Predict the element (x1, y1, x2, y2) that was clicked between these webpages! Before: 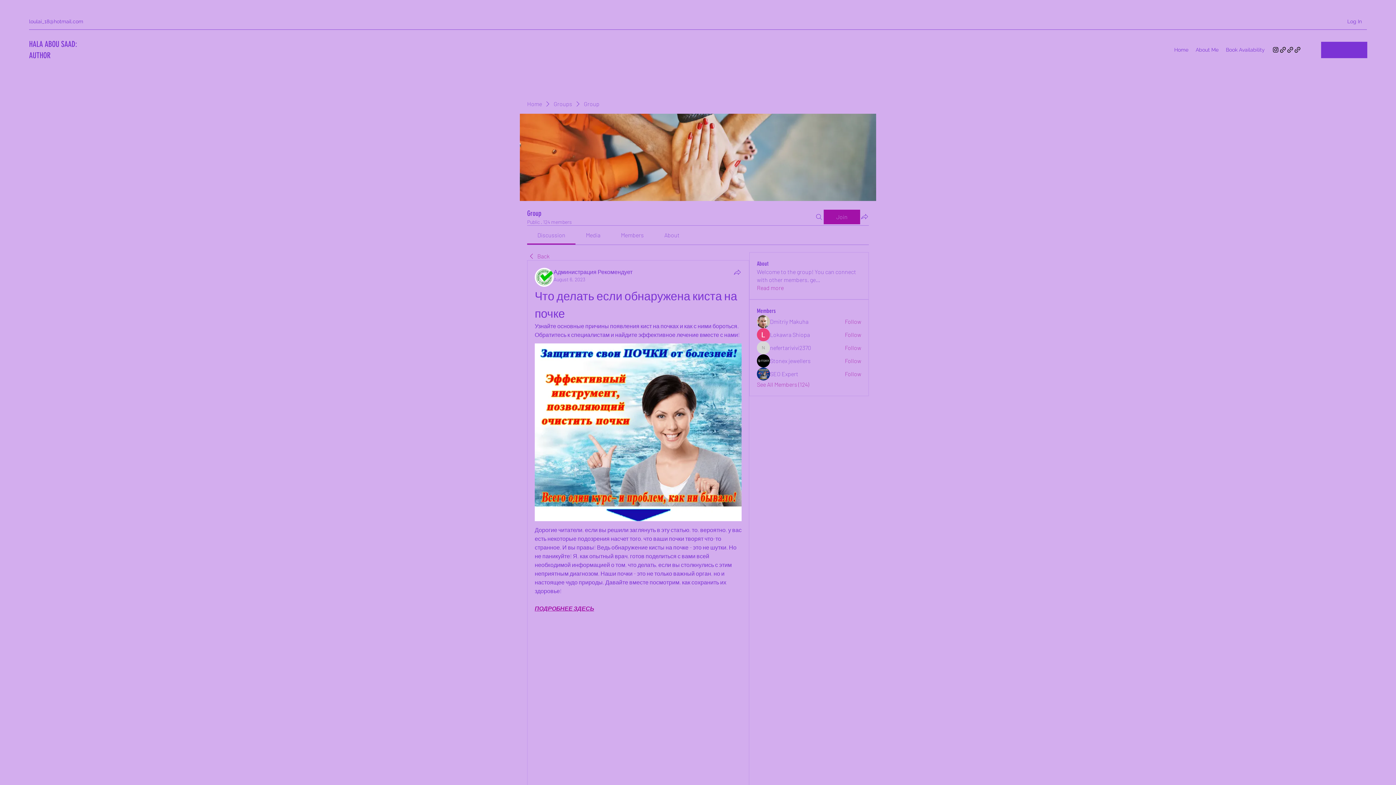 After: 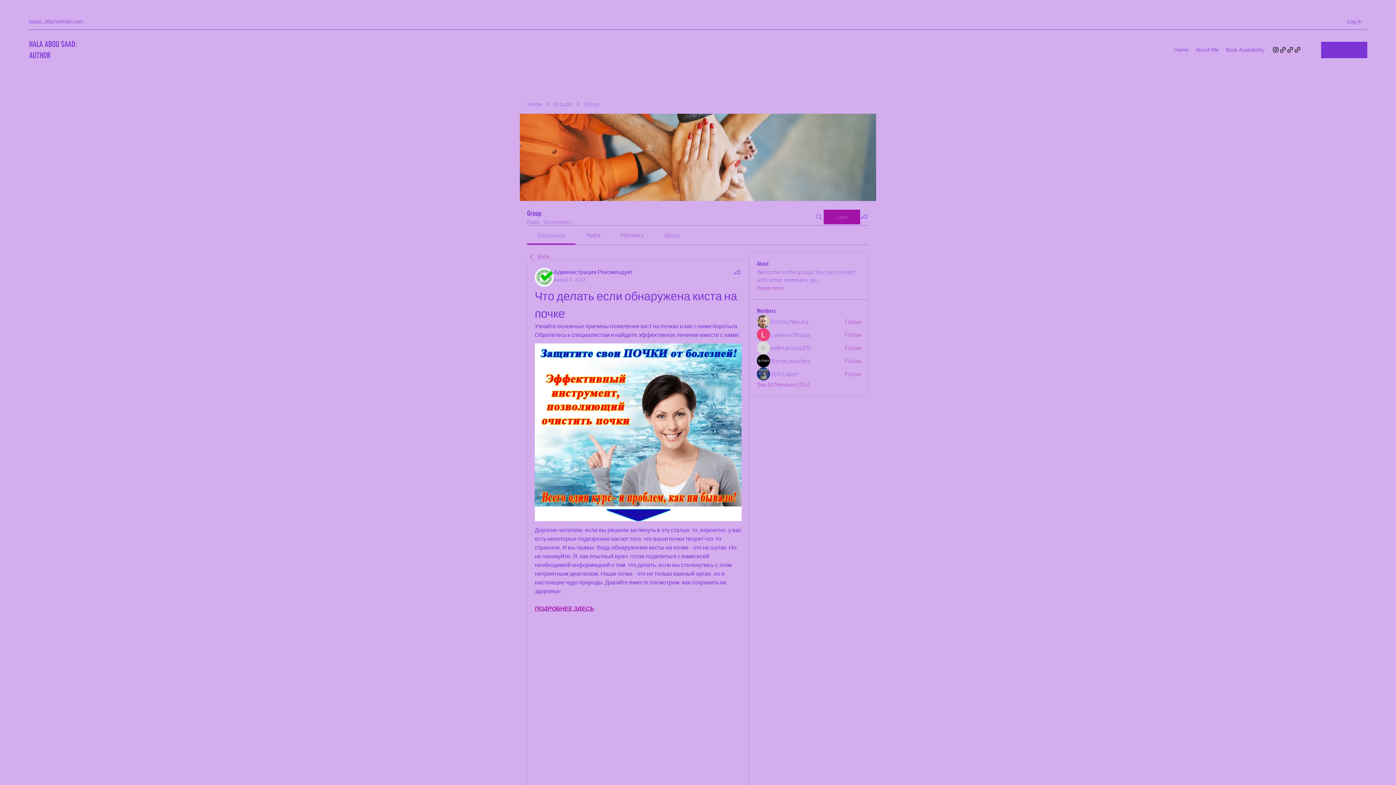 Action: label: Members bbox: (621, 231, 643, 238)